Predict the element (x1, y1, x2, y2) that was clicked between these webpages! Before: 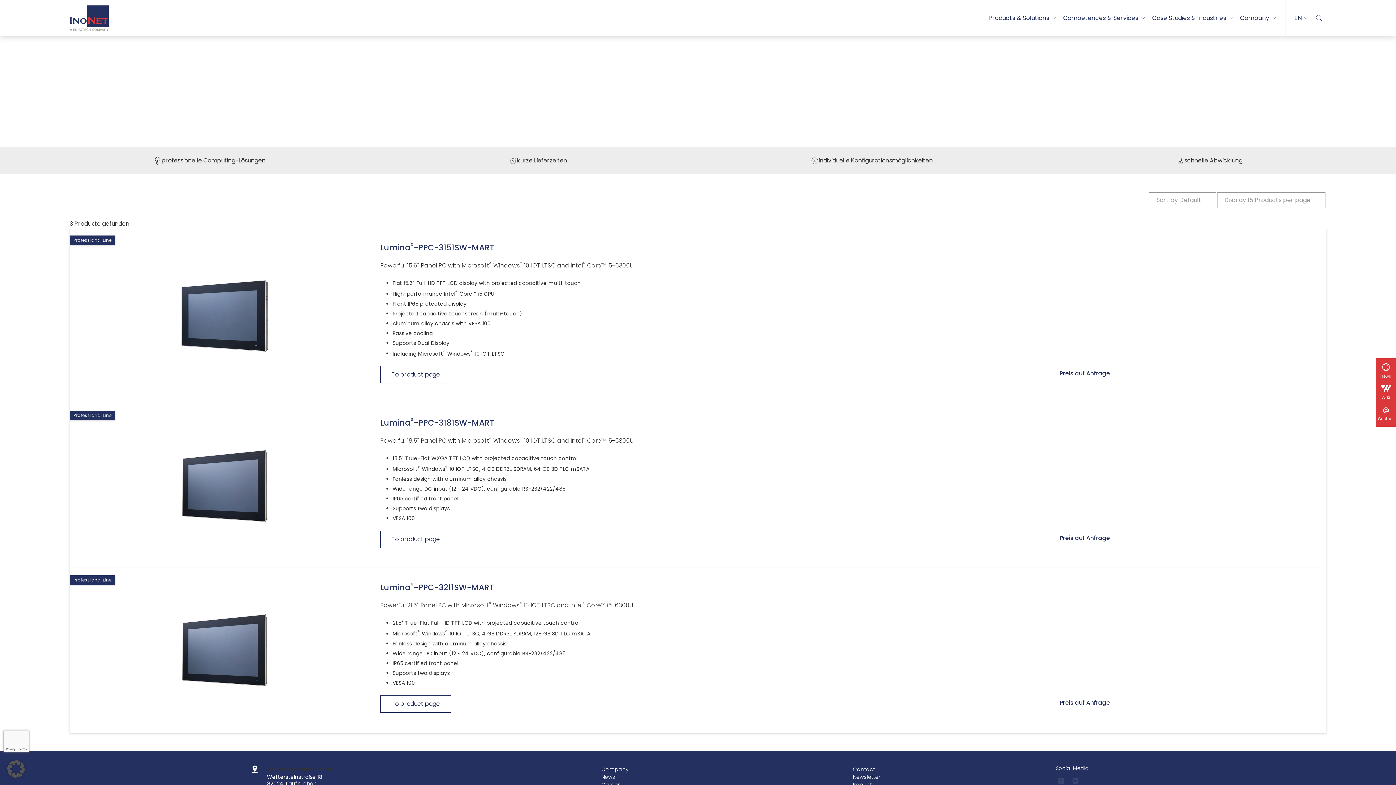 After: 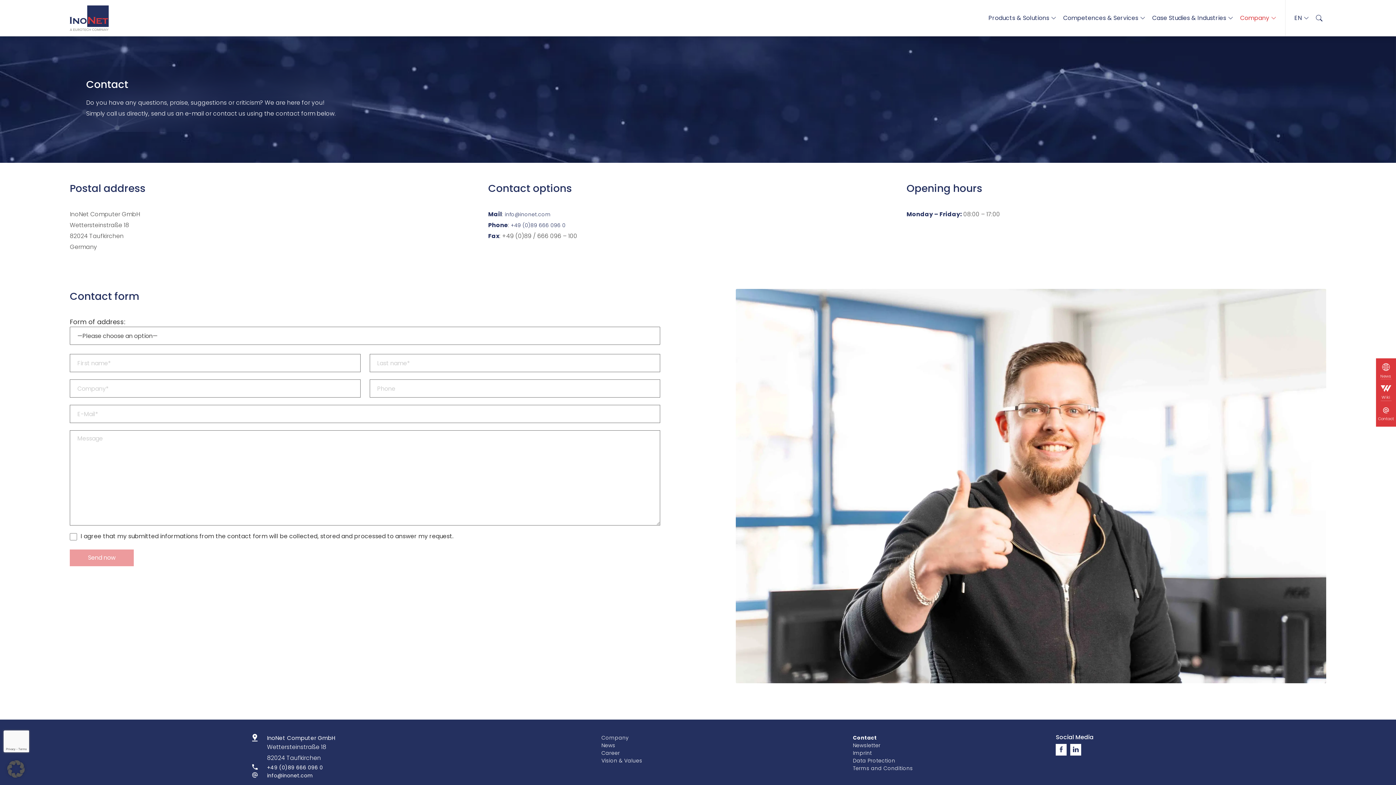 Action: bbox: (853, 766, 913, 773) label: Contact